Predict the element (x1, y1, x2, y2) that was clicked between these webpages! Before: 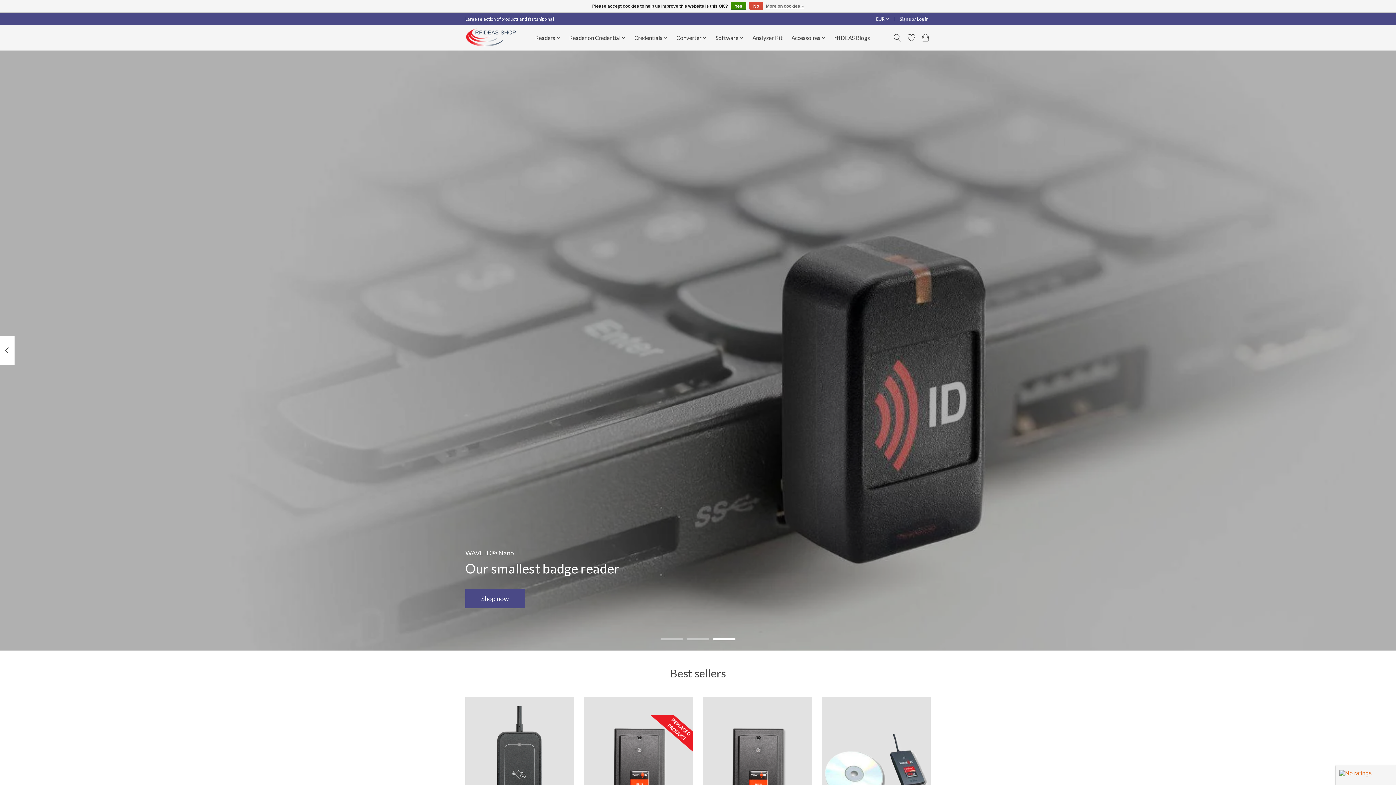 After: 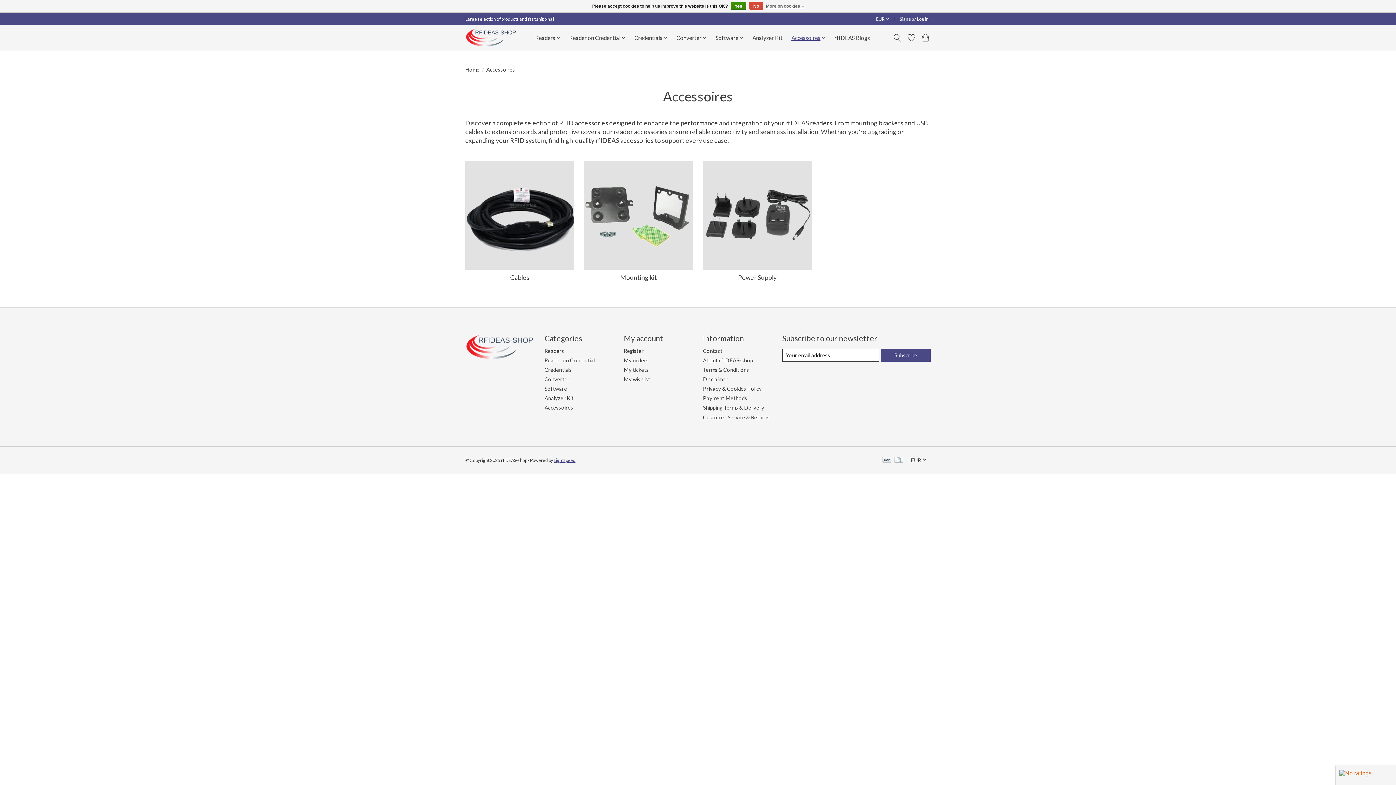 Action: bbox: (788, 32, 828, 42) label: Accessoires